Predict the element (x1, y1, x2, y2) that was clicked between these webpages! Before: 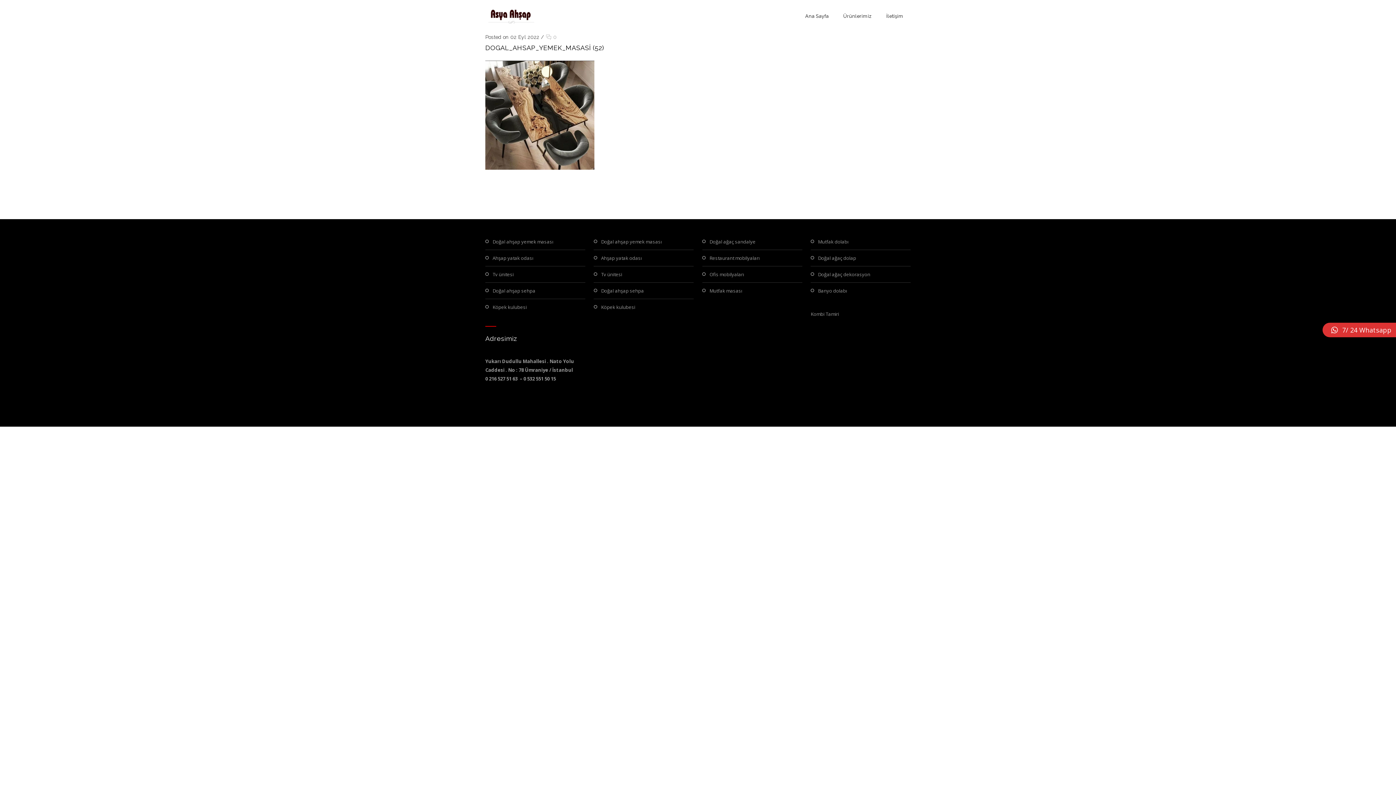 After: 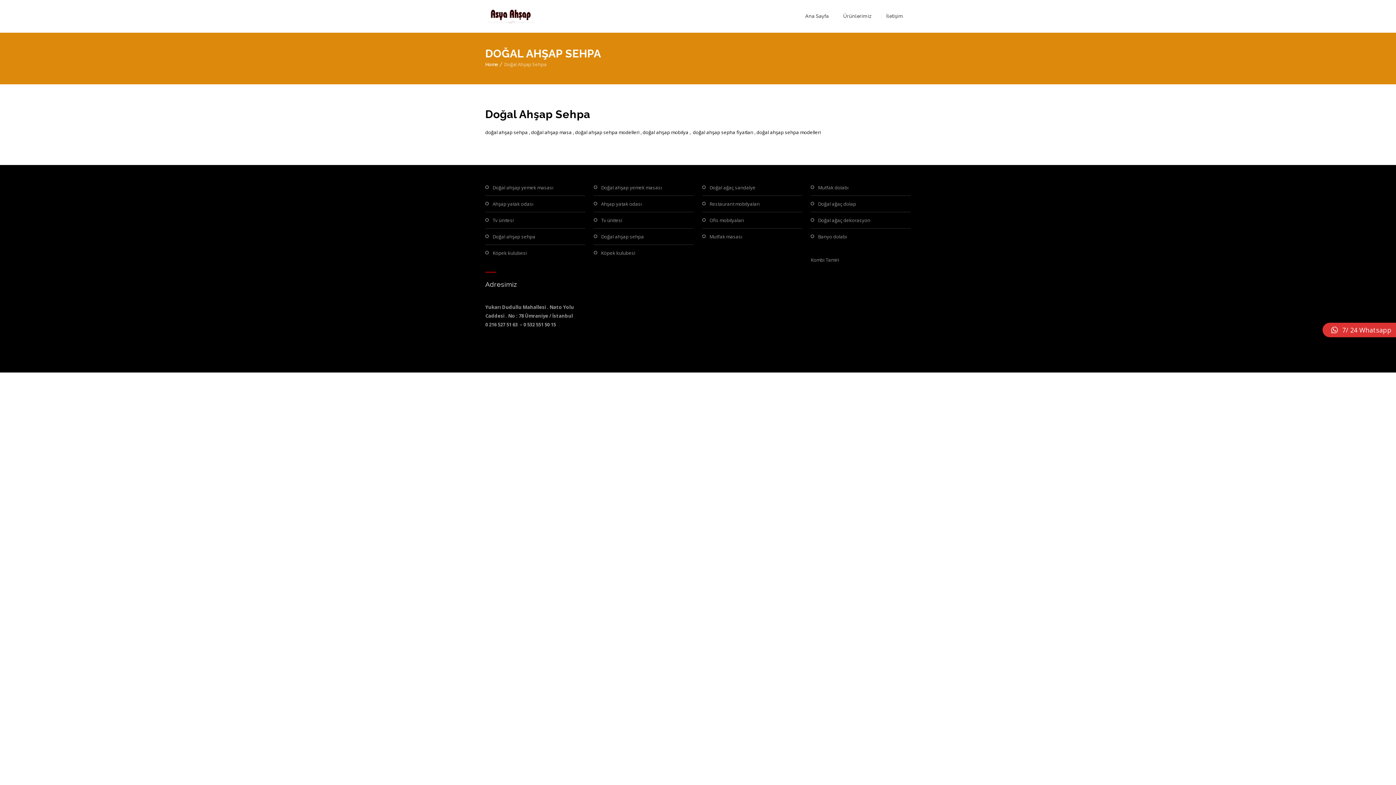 Action: bbox: (593, 282, 693, 298) label: Doğal ahşap sehpa